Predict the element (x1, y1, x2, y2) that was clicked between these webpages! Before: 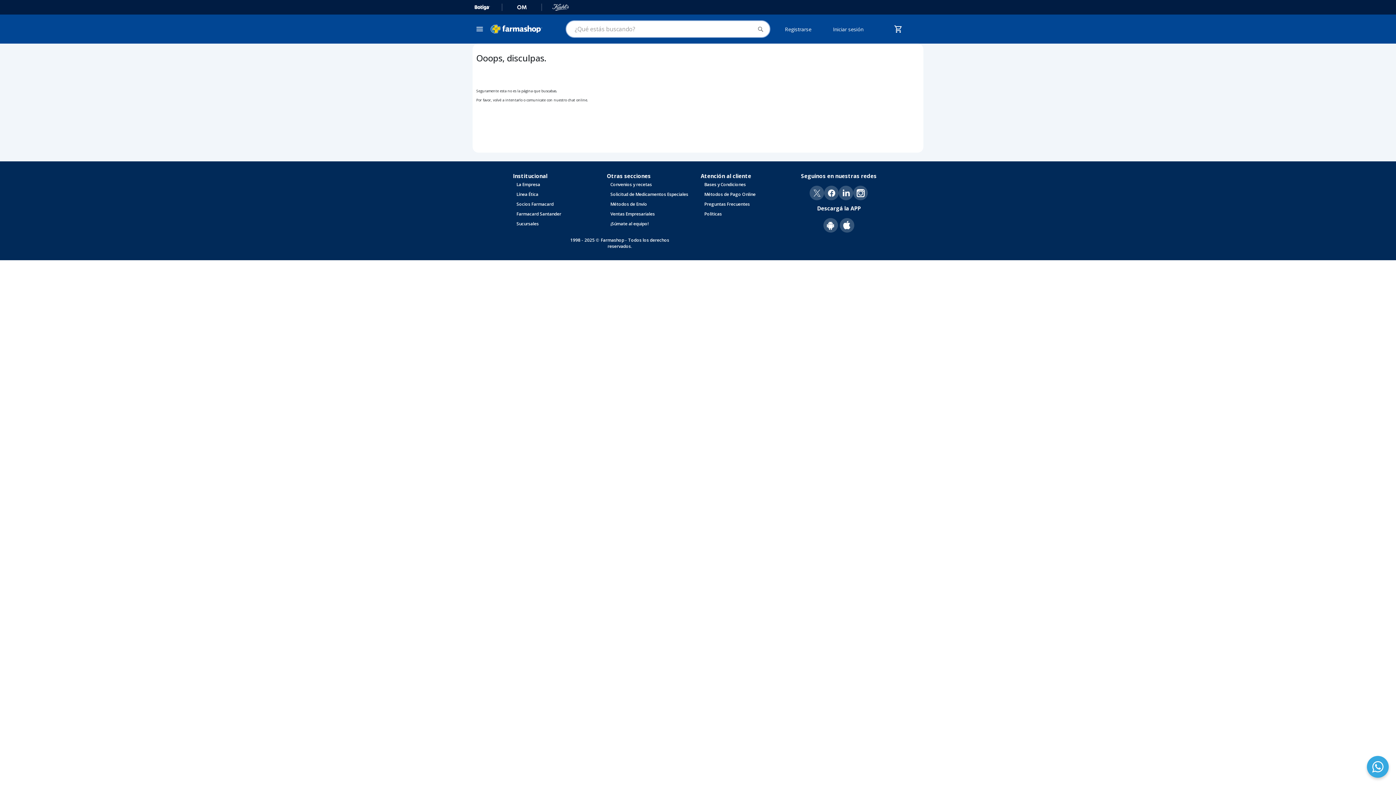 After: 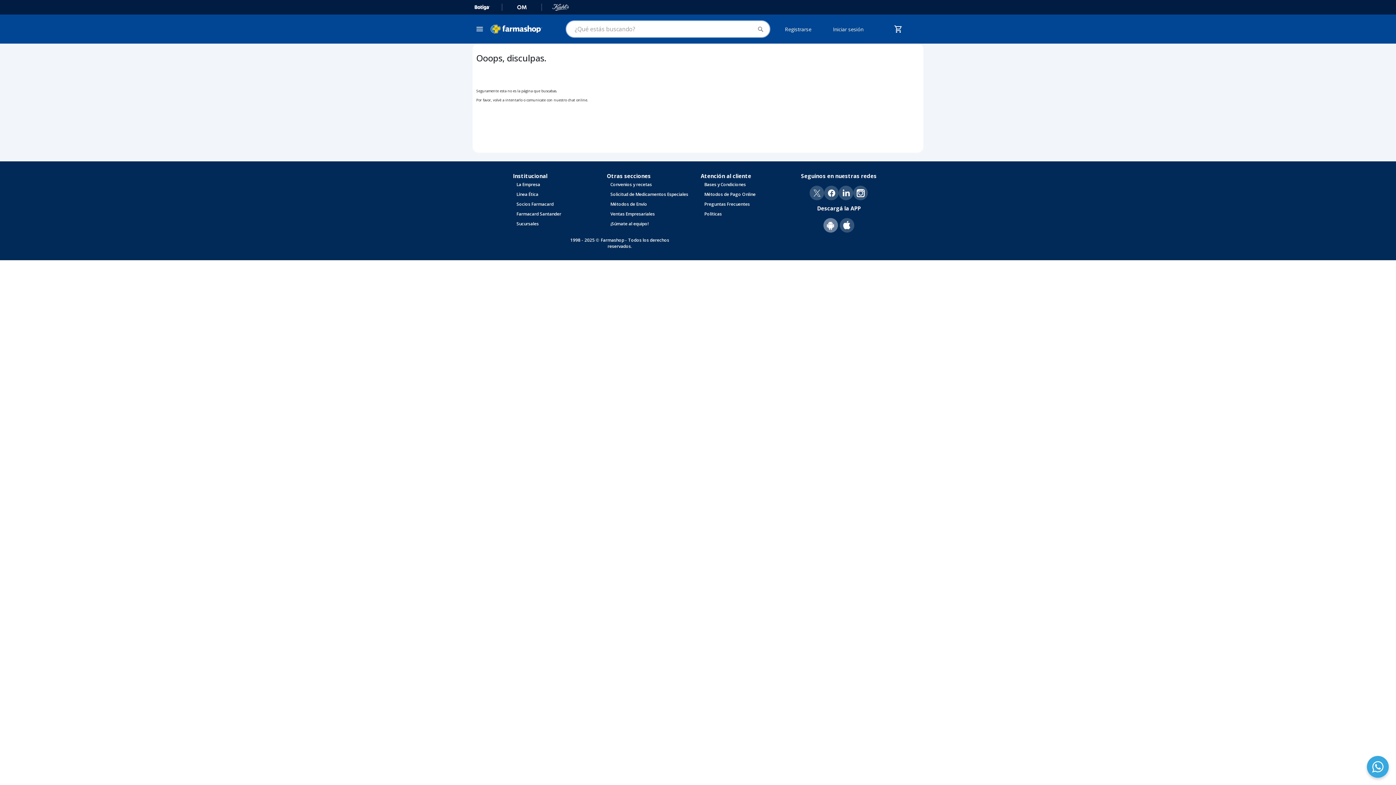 Action: bbox: (823, 218, 838, 232) label:  